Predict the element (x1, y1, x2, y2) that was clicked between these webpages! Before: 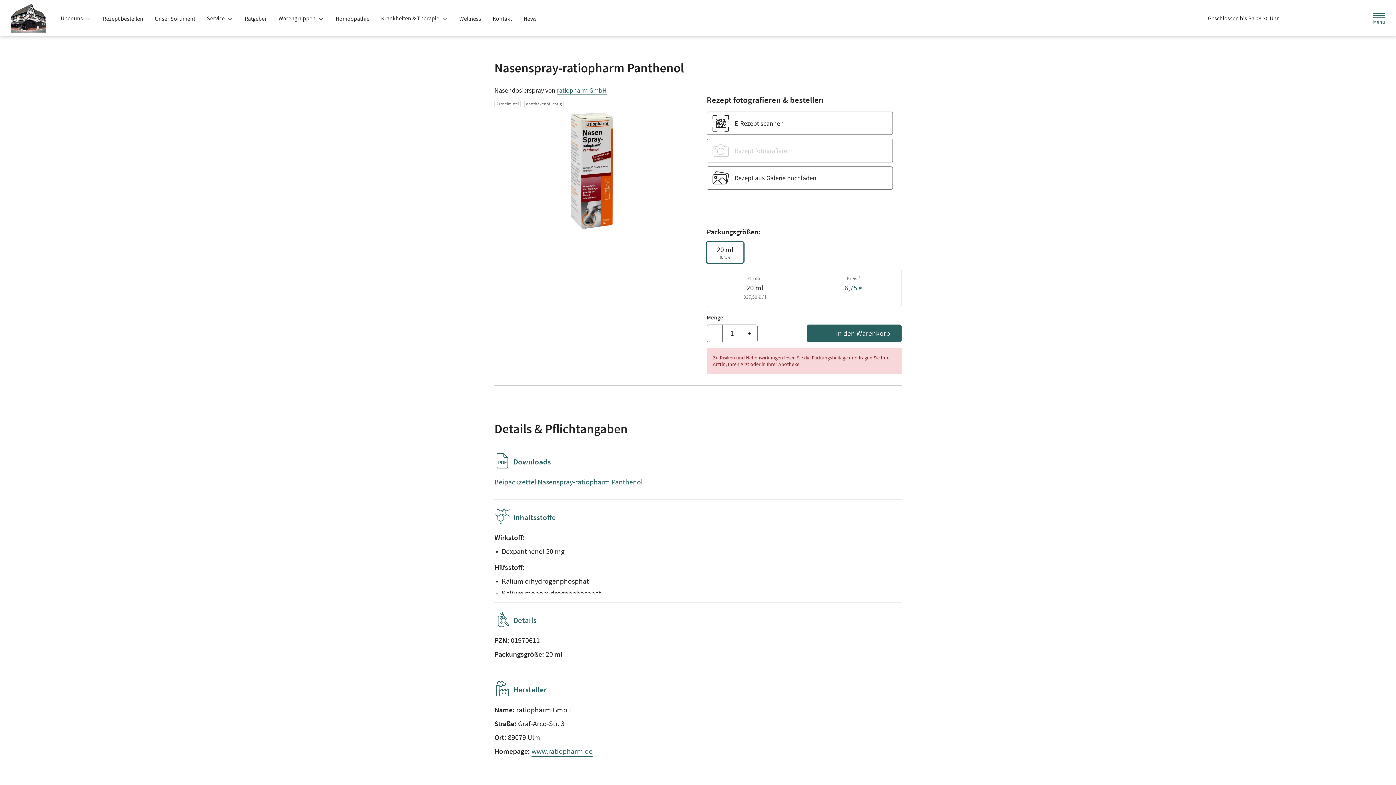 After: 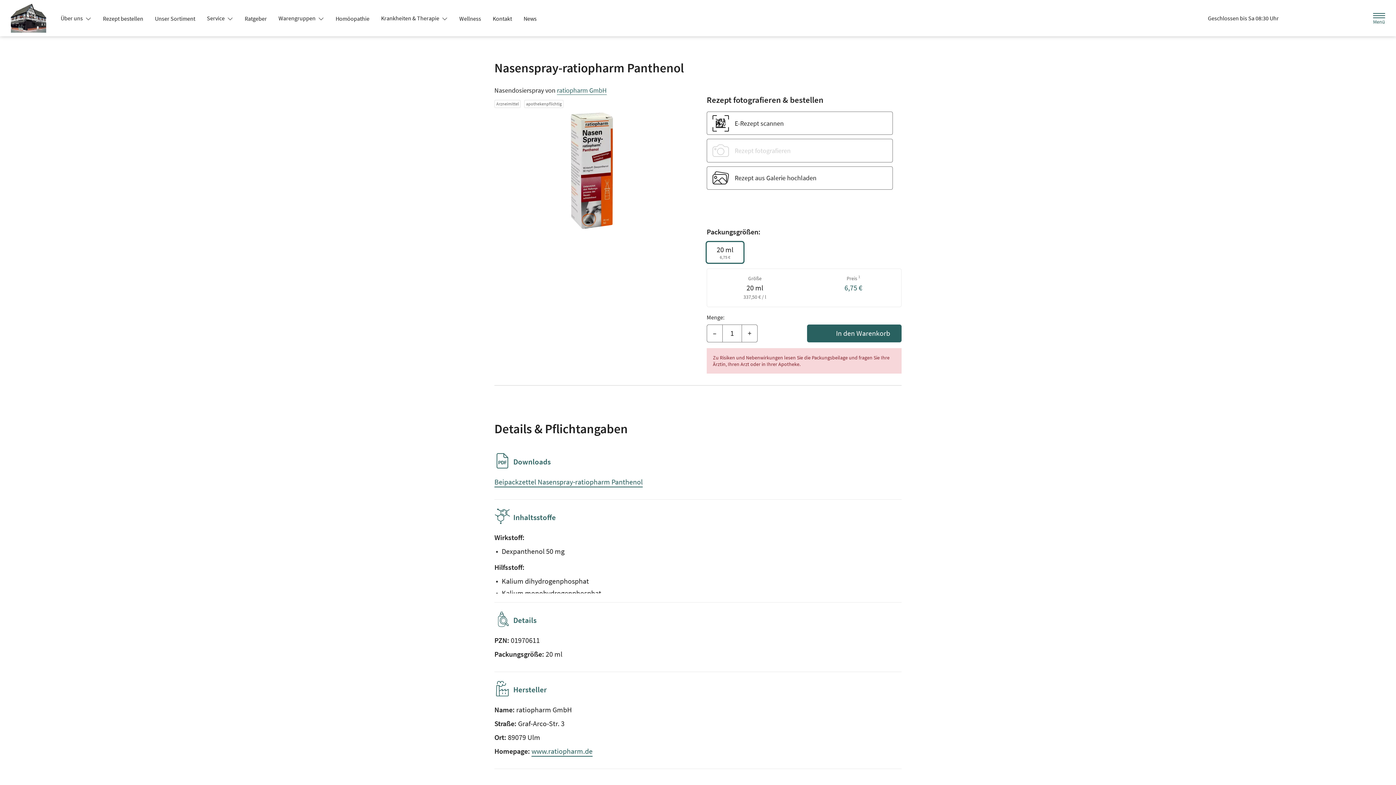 Action: bbox: (272, 11, 329, 24) label: Warengruppen 